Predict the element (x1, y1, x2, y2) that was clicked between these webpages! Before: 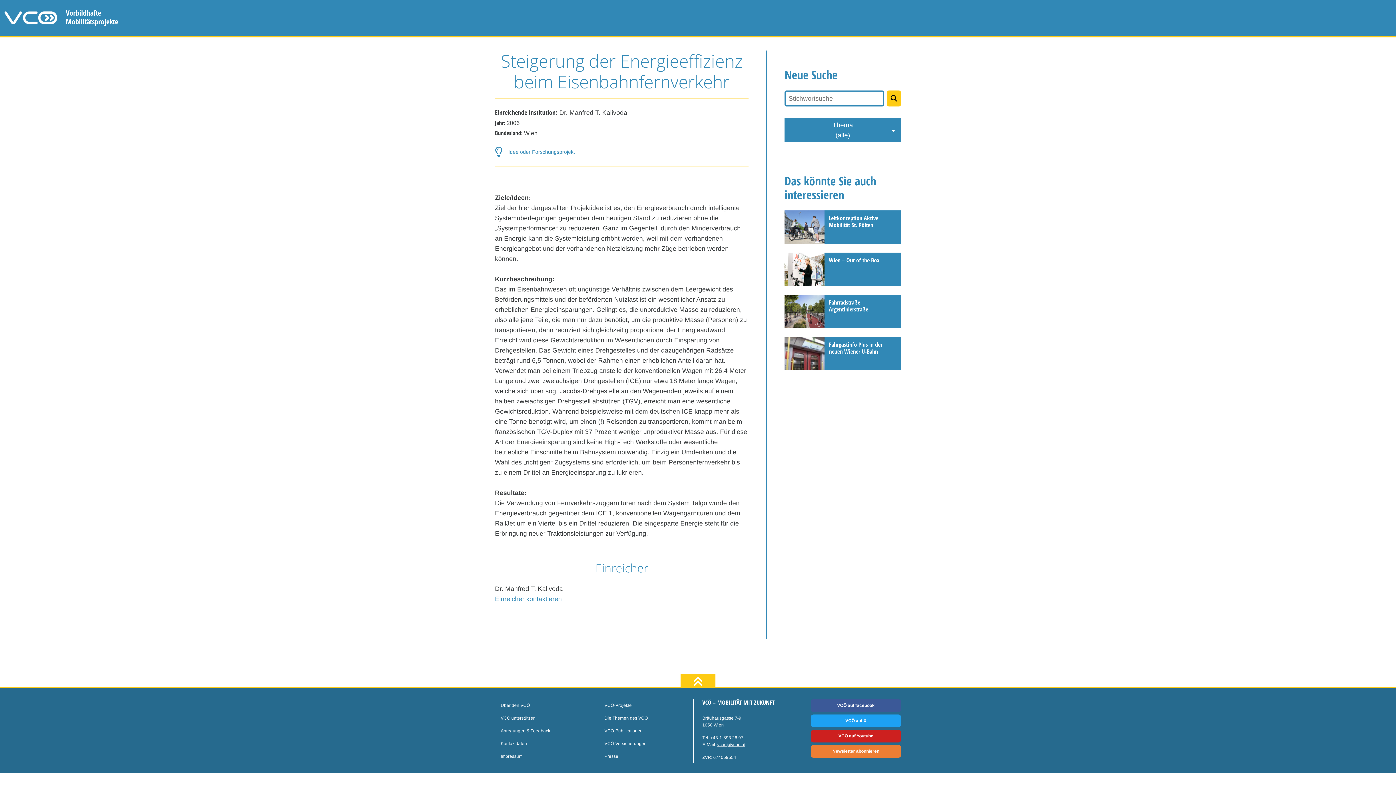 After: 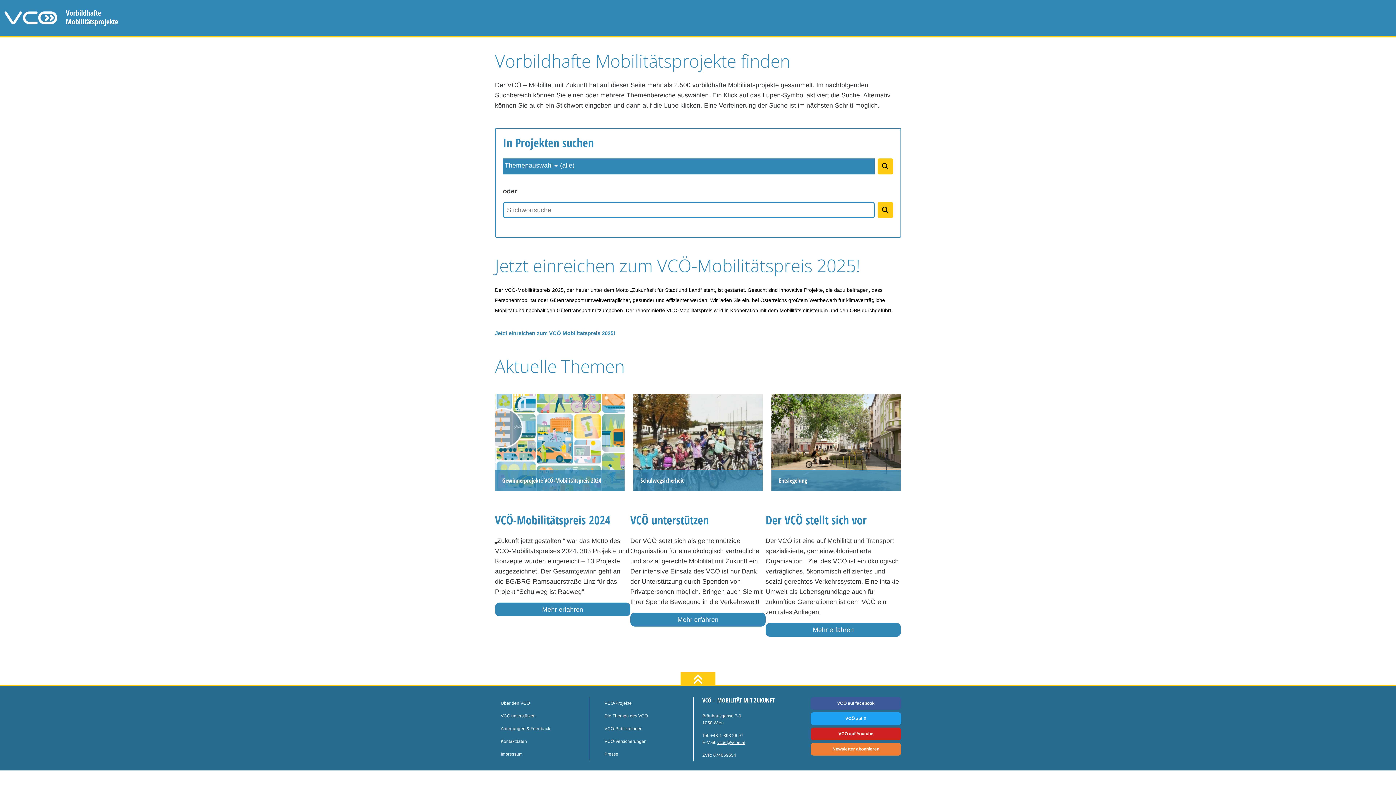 Action: label:  Vorbildhafte Mobilitätsprojekte bbox: (4, 18, 109, 25)